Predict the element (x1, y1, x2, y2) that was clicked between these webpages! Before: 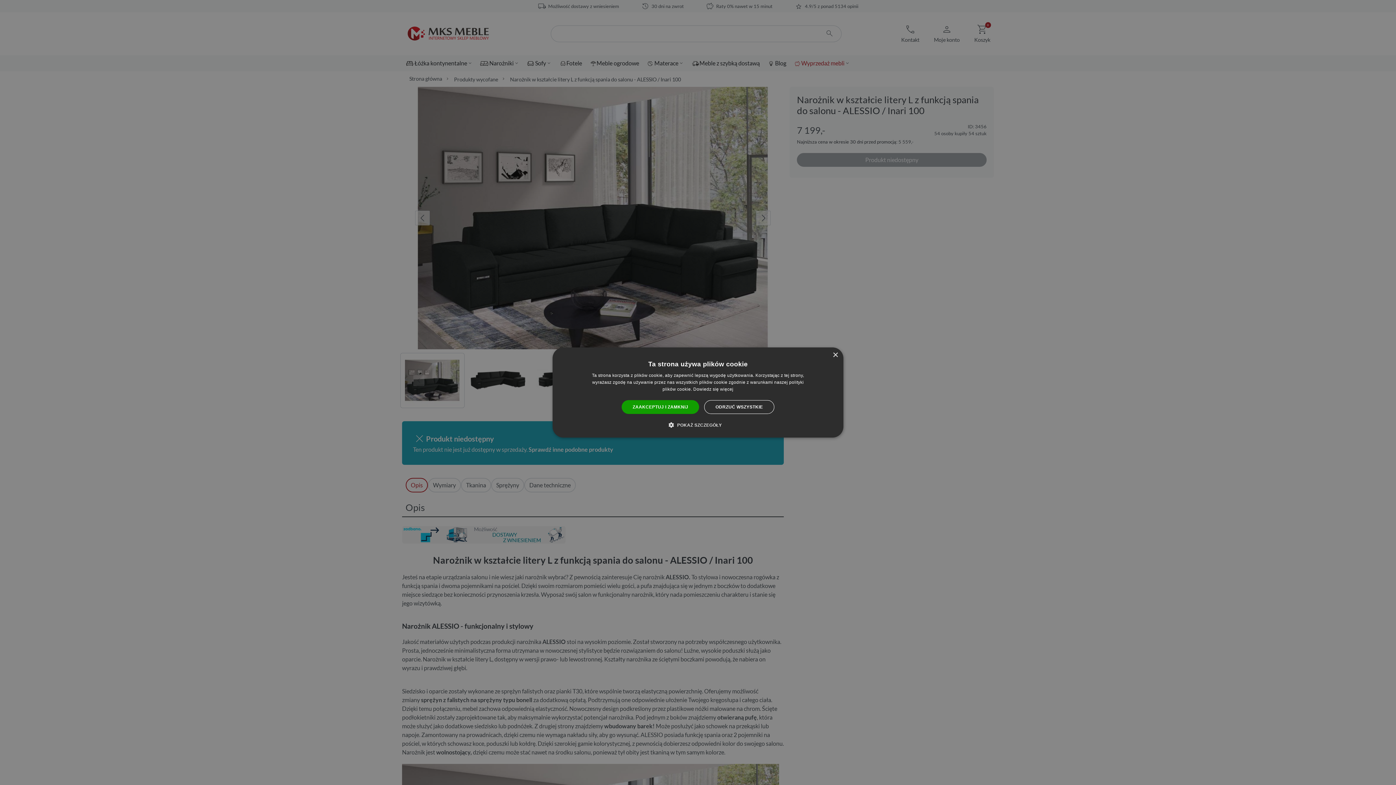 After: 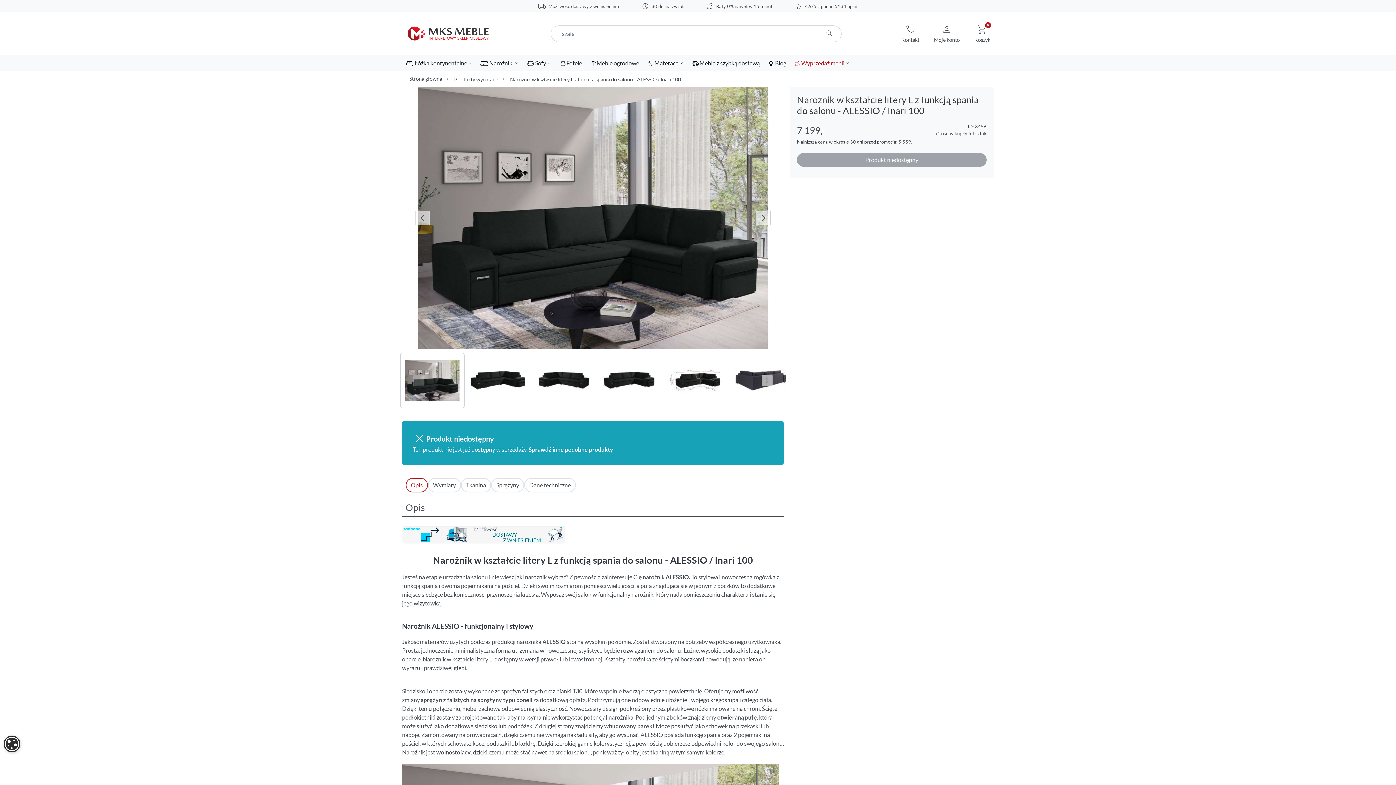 Action: label: ODRZUĆ WSZYSTKIE bbox: (704, 400, 774, 414)